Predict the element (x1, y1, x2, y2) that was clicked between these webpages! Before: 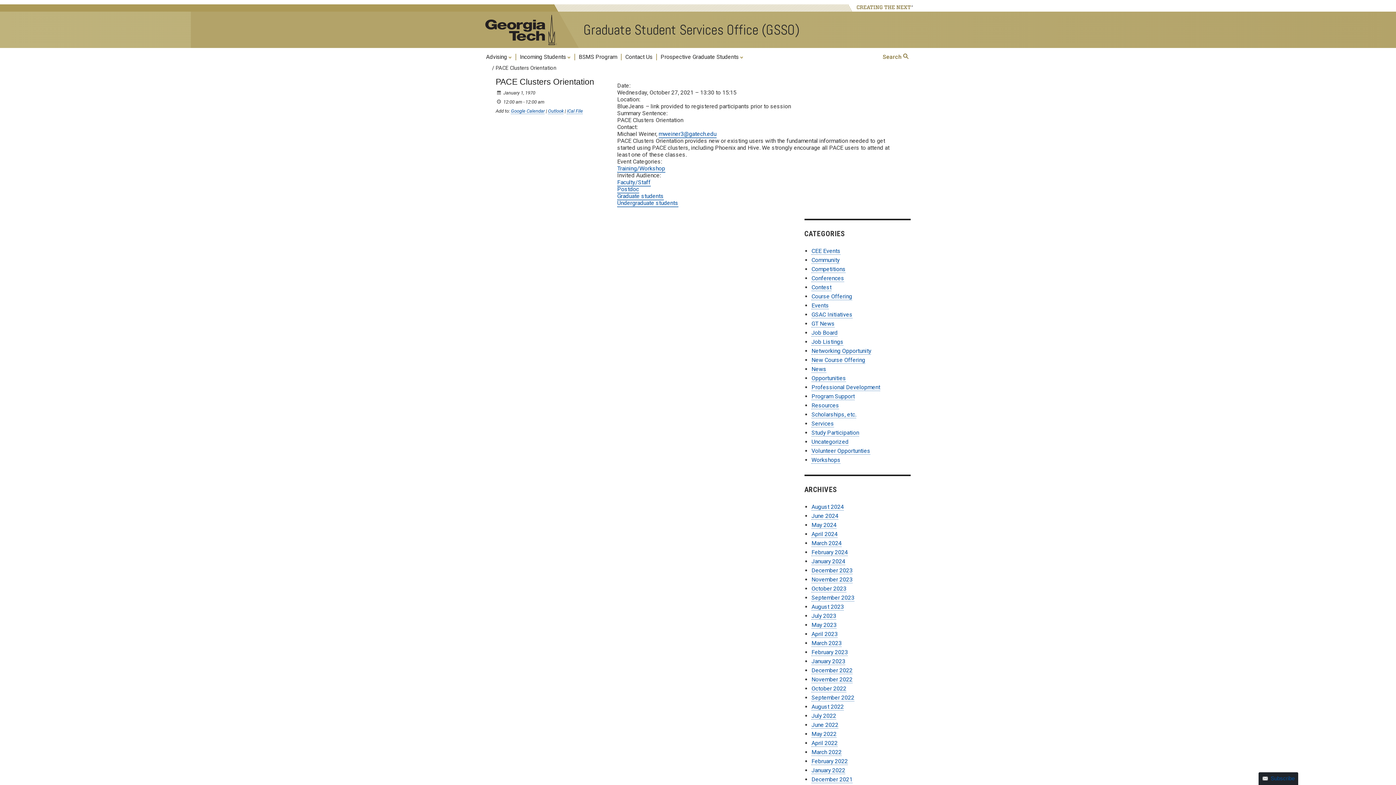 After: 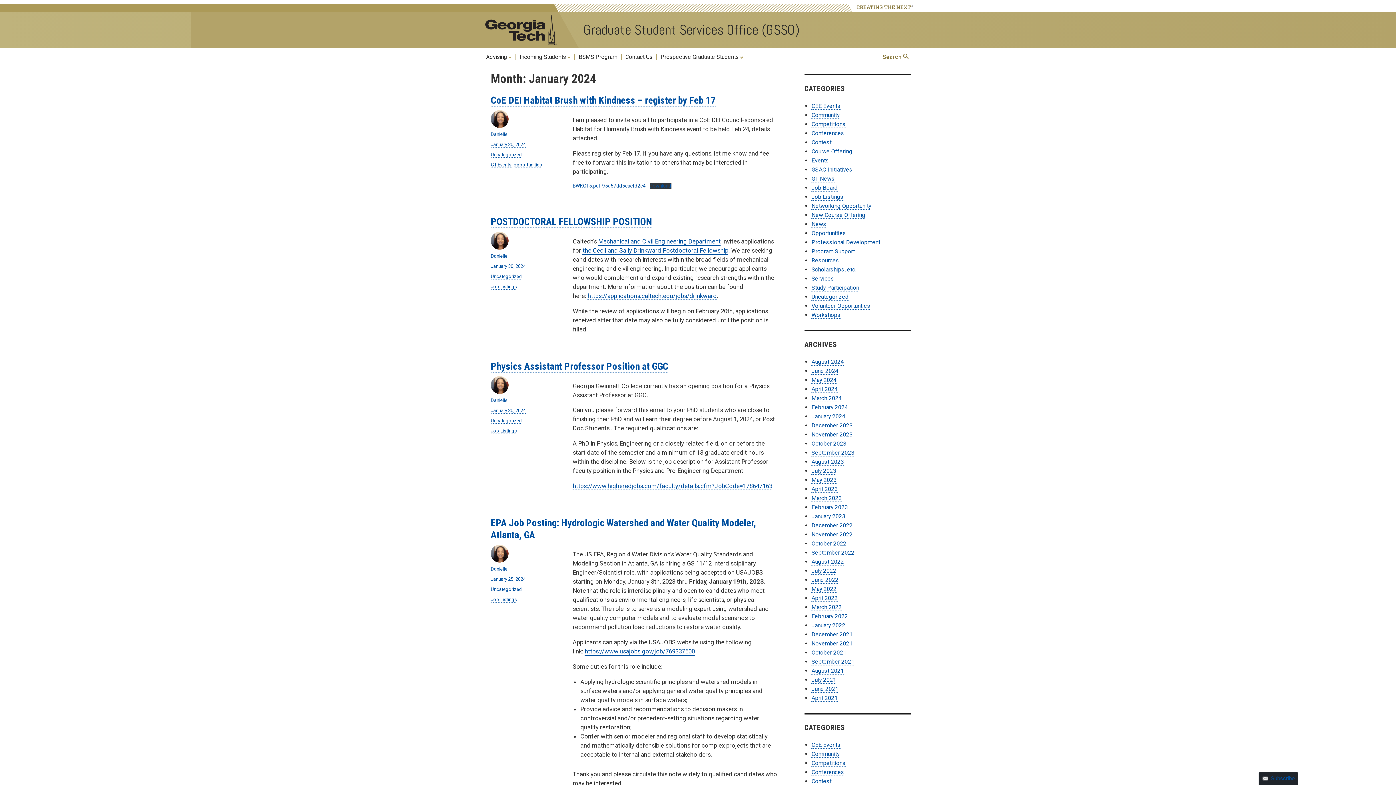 Action: bbox: (811, 558, 845, 565) label: January 2024